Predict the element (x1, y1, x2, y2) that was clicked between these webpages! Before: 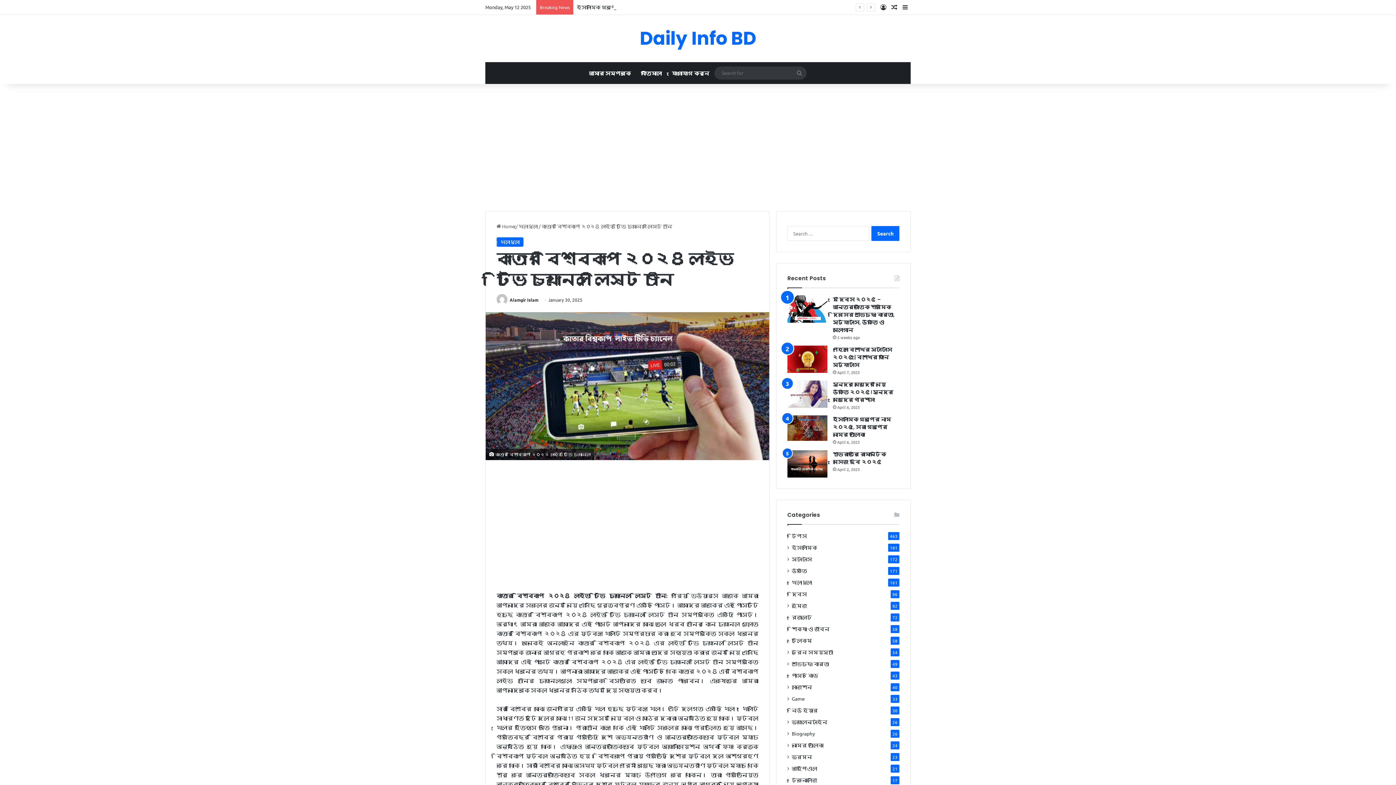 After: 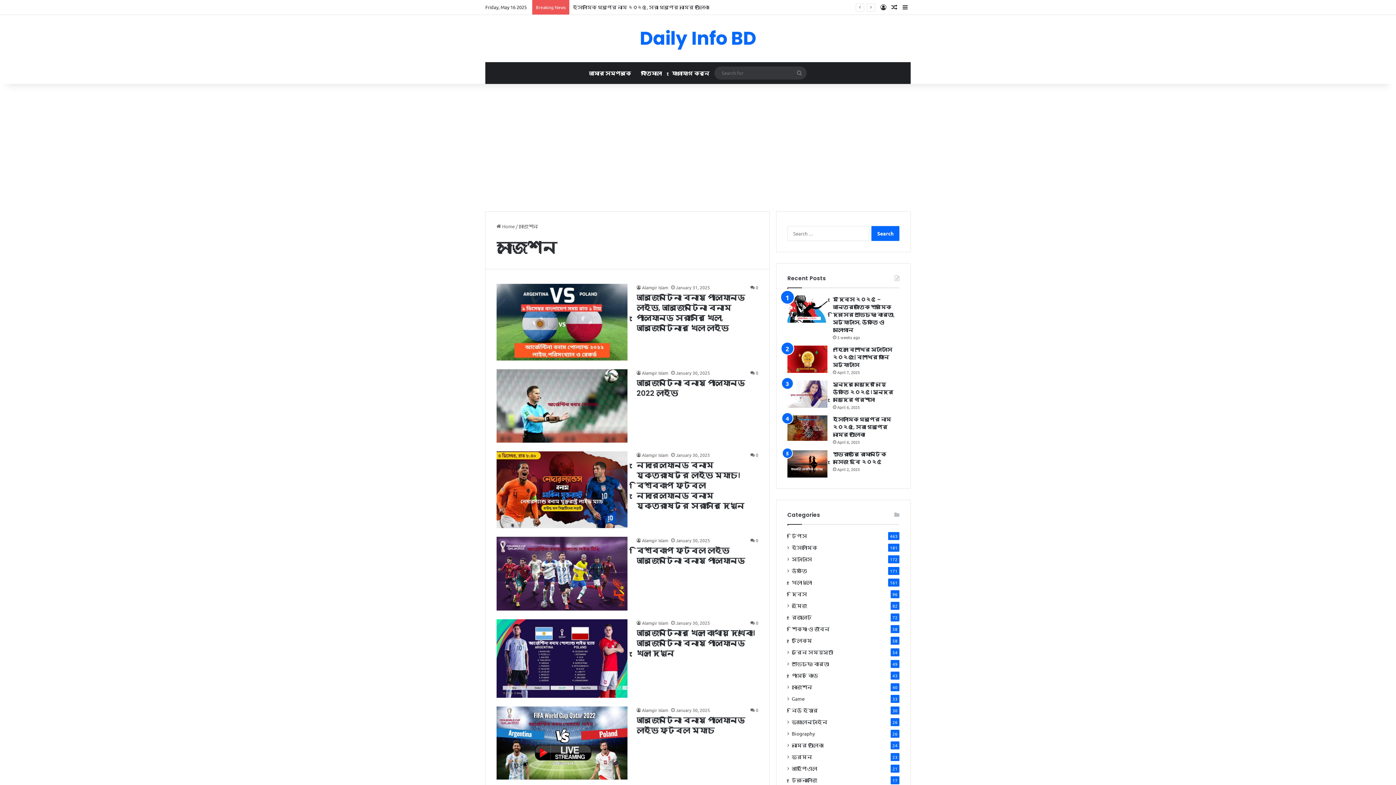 Action: label: সাজেশন bbox: (792, 683, 812, 691)